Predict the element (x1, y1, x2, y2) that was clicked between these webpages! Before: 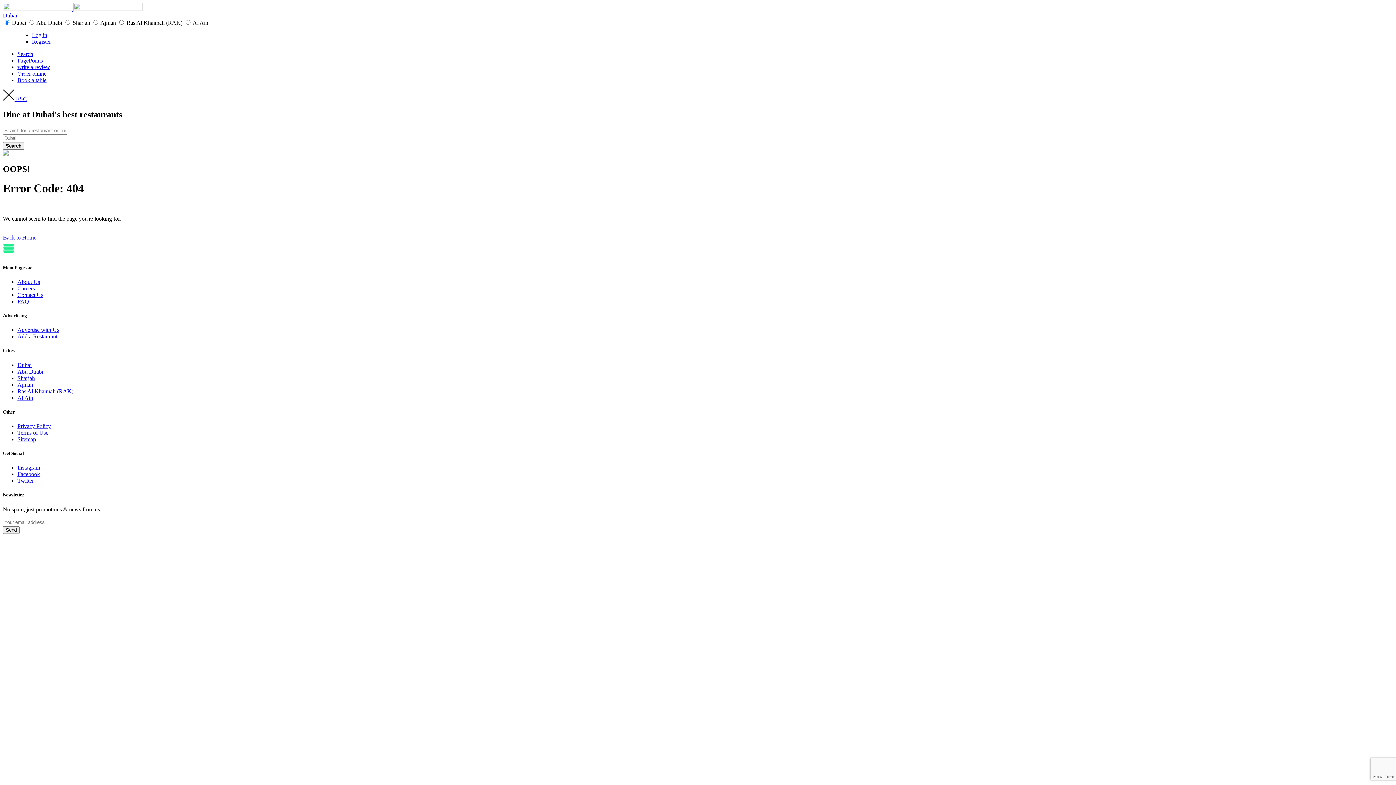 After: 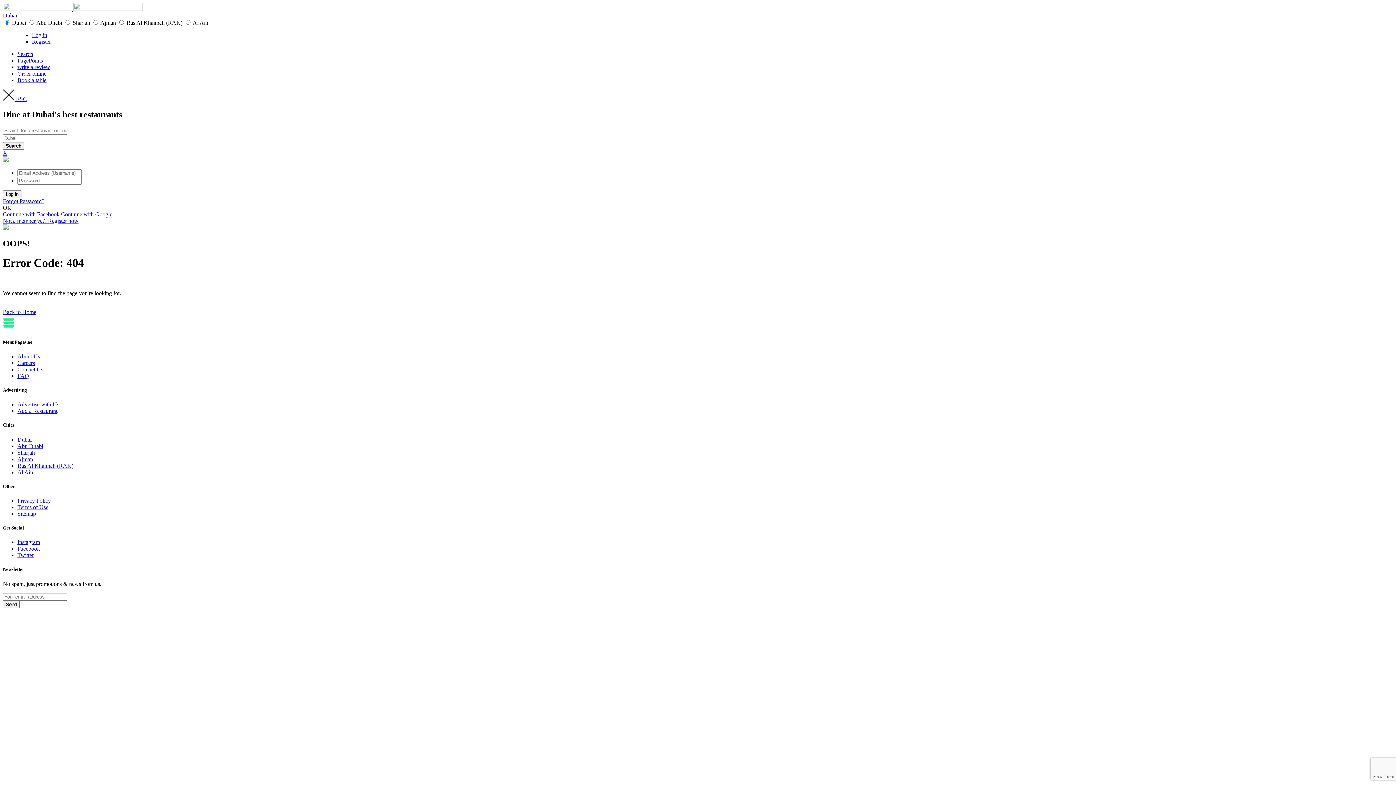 Action: bbox: (32, 32, 47, 38) label: Log in